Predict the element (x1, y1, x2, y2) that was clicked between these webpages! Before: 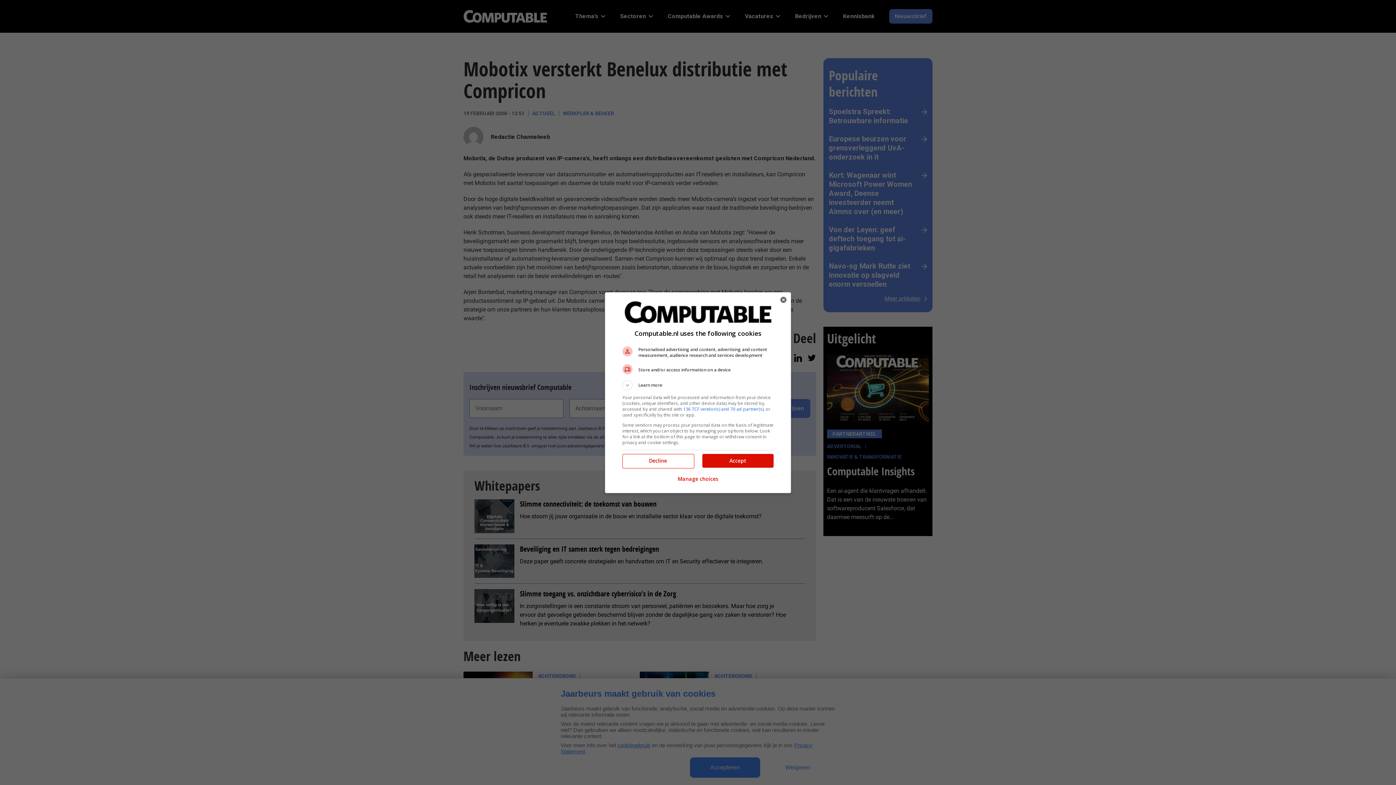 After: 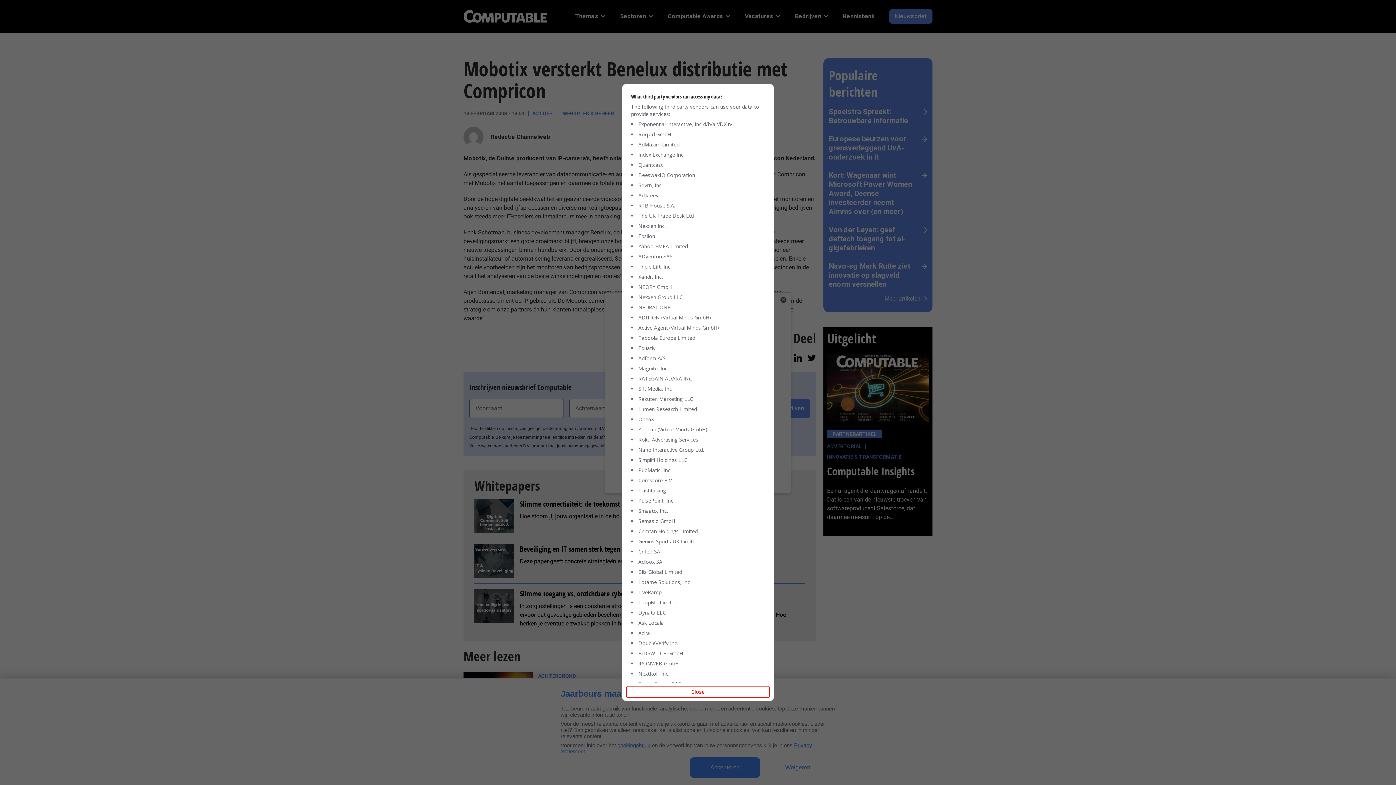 Action: label: 136 TCF vendor(s) and 70 ad partner(s) bbox: (683, 406, 763, 412)